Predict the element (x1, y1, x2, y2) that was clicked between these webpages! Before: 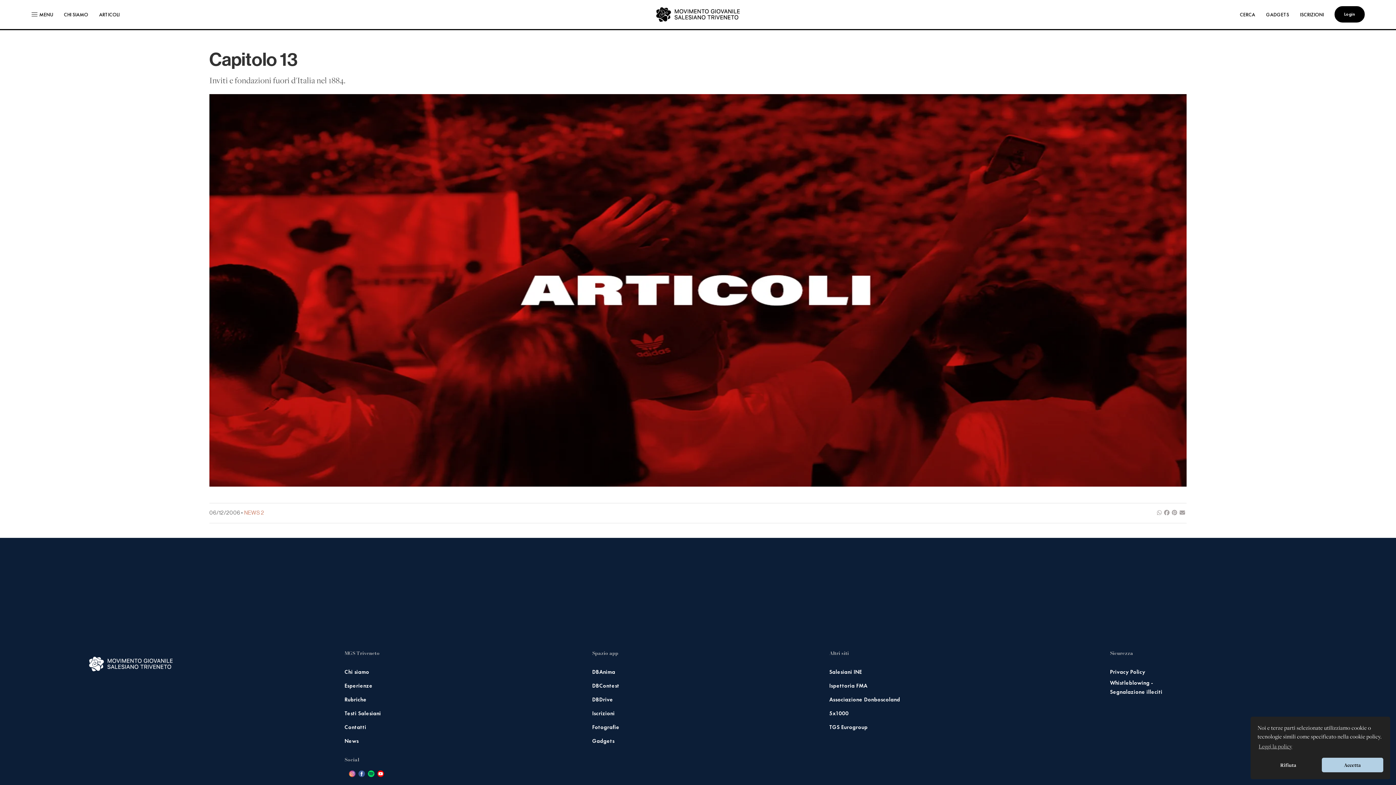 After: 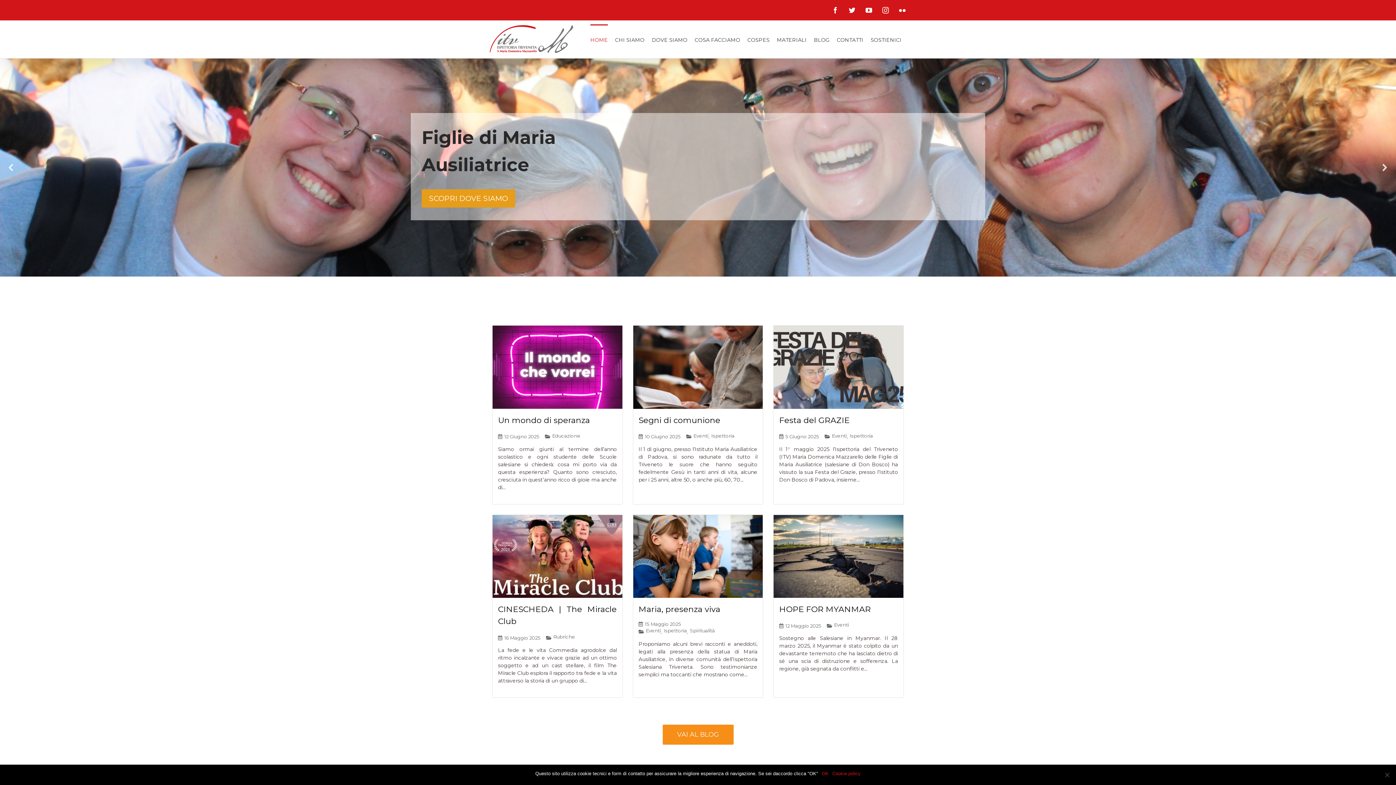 Action: label: Ispettoria FMA bbox: (829, 682, 867, 689)